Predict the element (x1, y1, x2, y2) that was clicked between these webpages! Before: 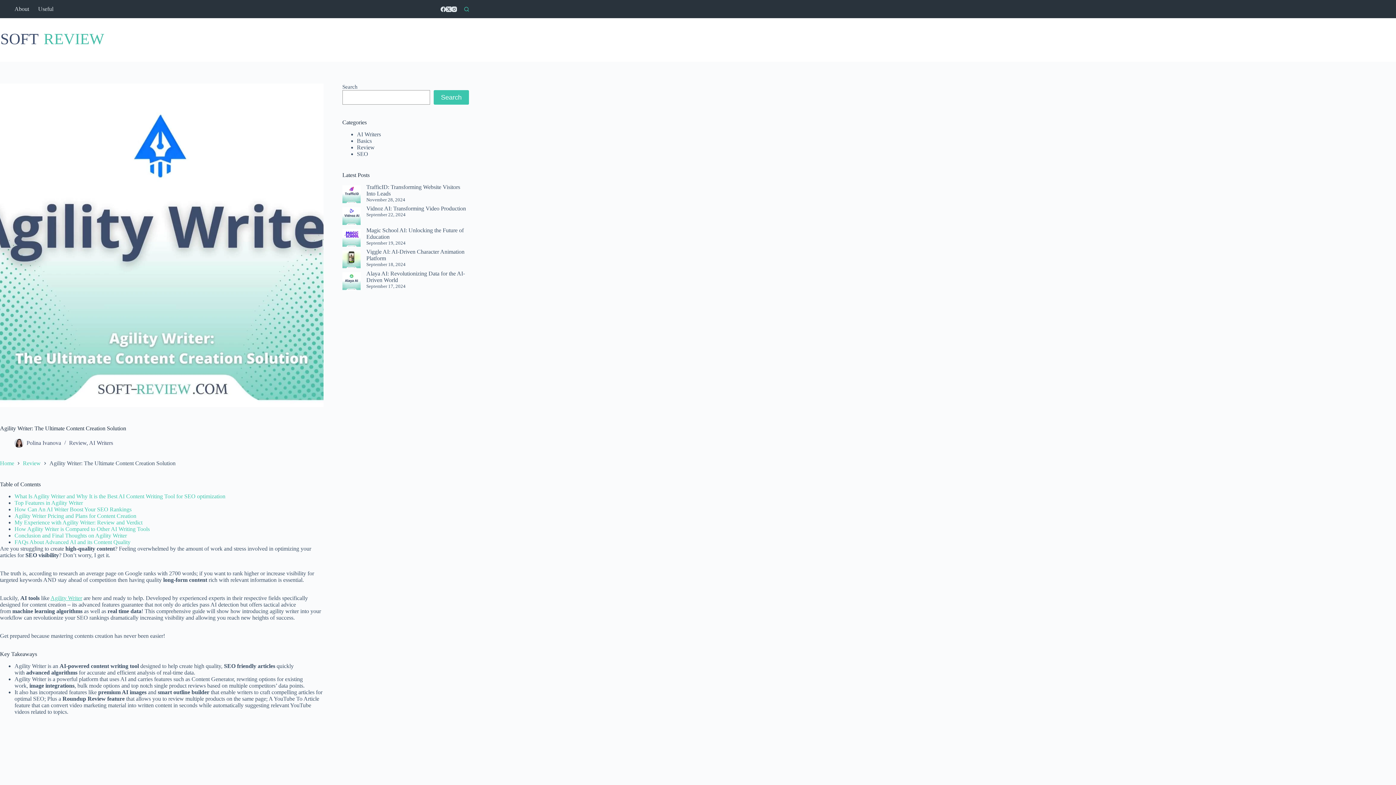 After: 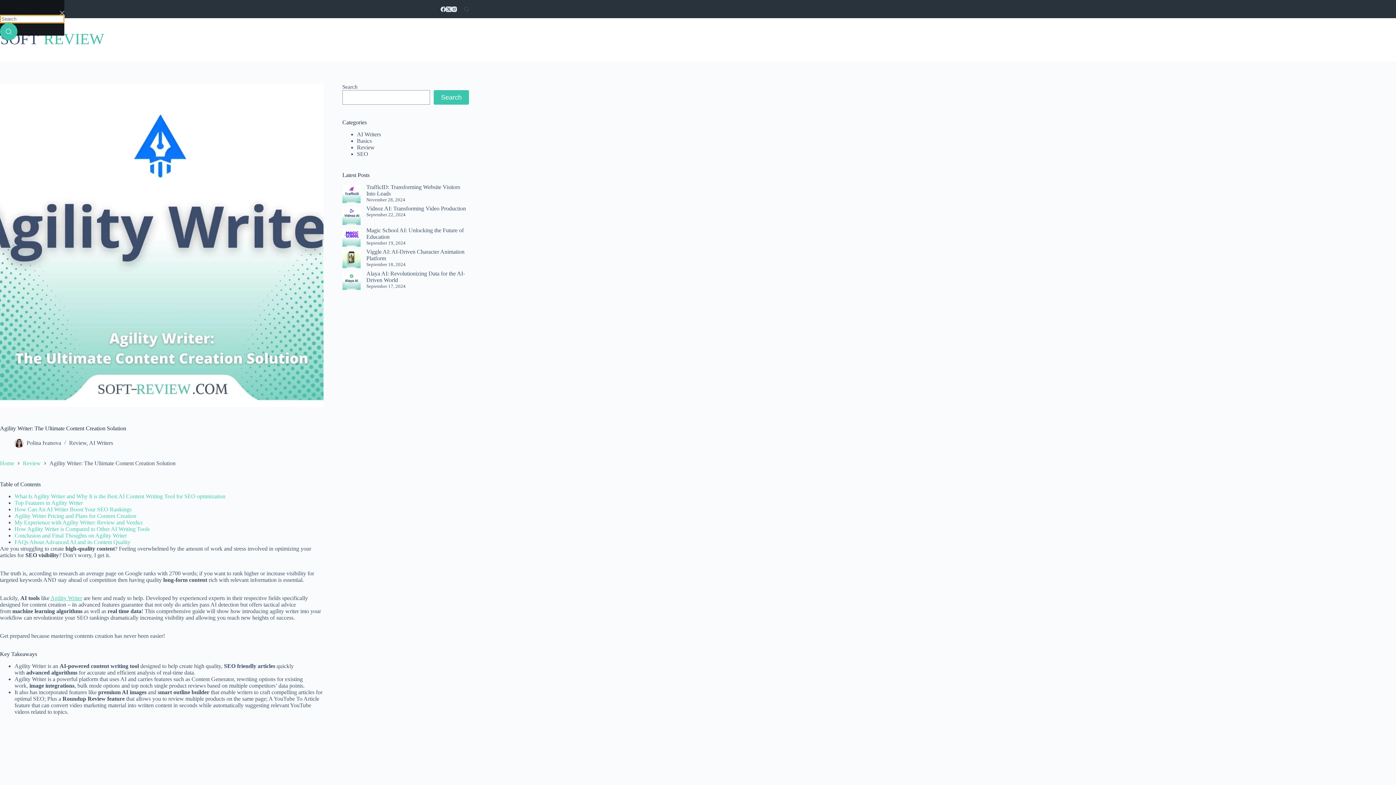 Action: bbox: (464, 6, 469, 11) label: Search